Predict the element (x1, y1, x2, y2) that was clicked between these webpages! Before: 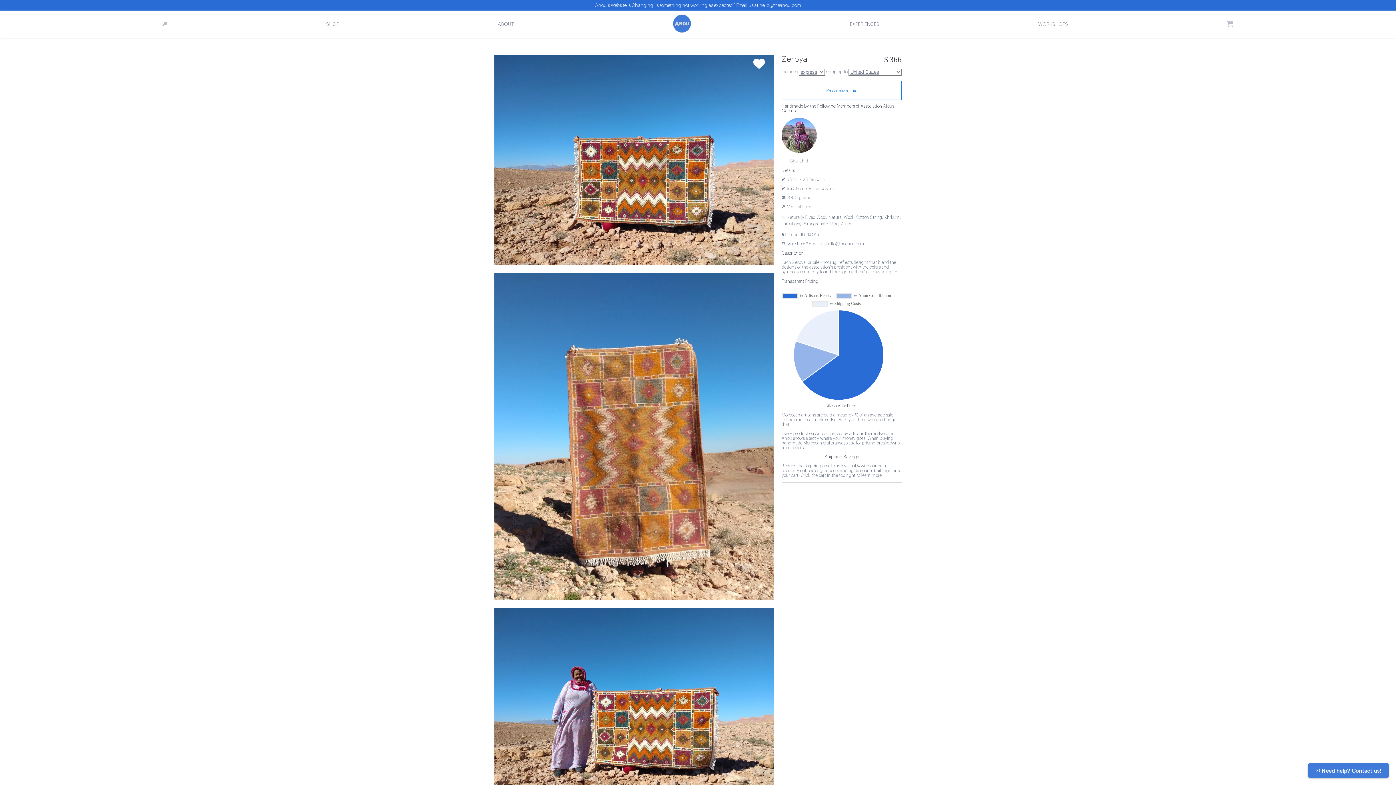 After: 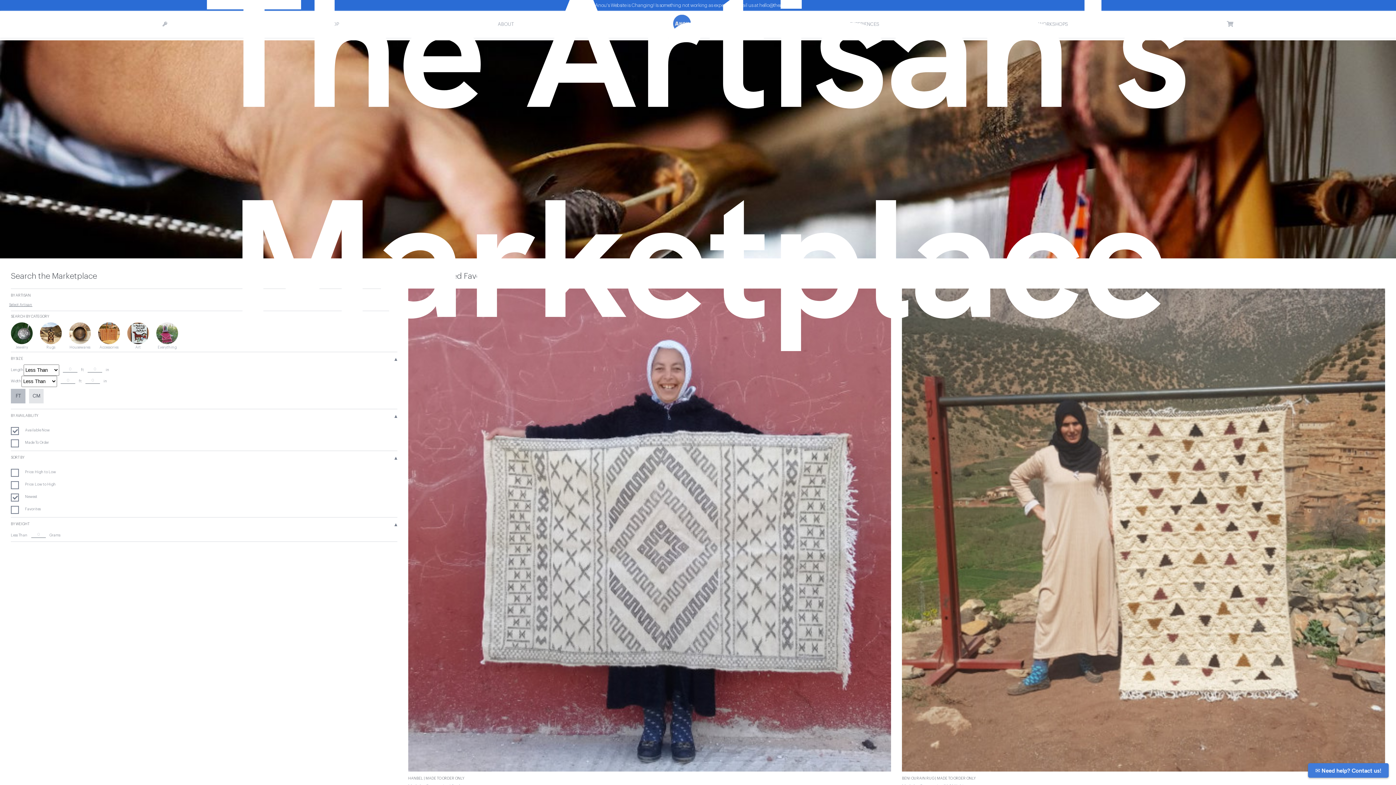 Action: label: SHOP bbox: (326, 21, 339, 26)